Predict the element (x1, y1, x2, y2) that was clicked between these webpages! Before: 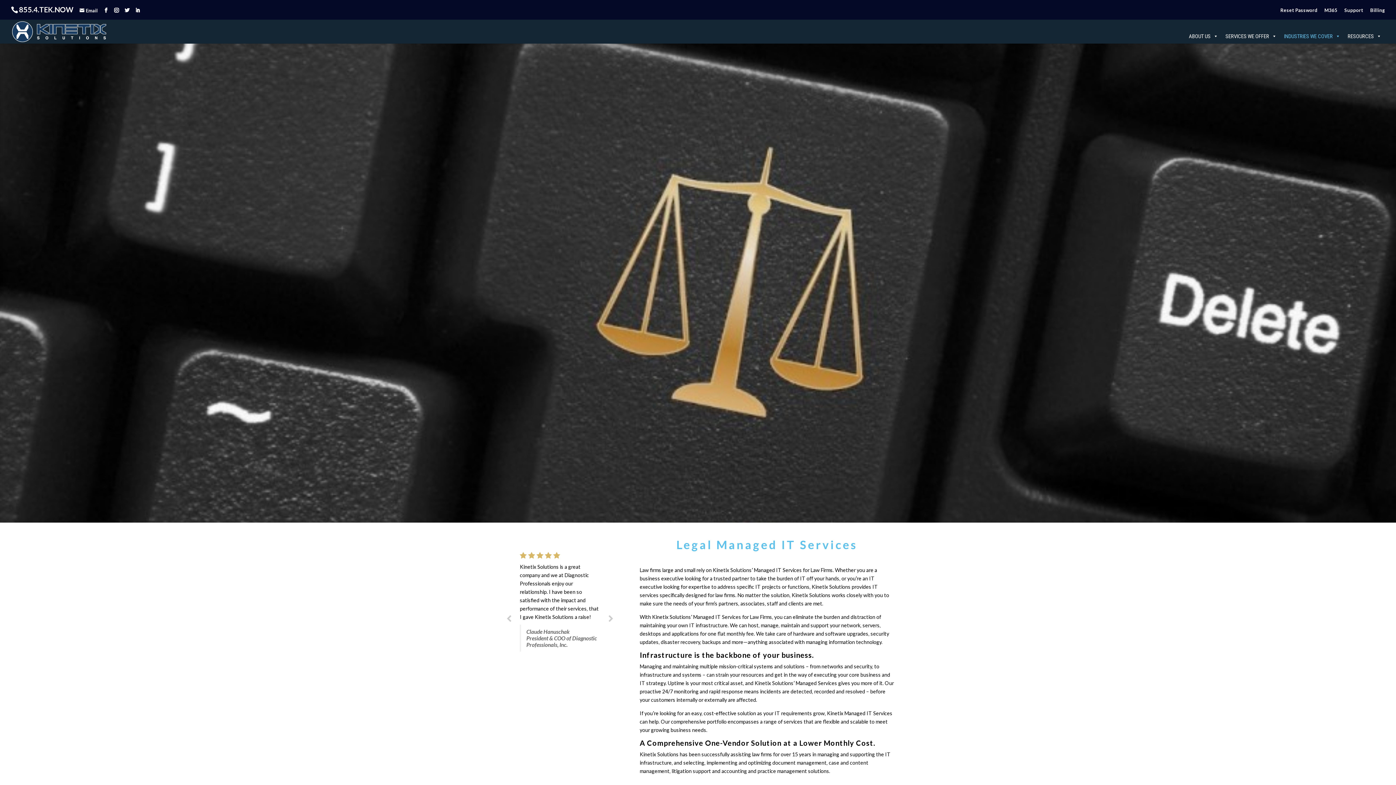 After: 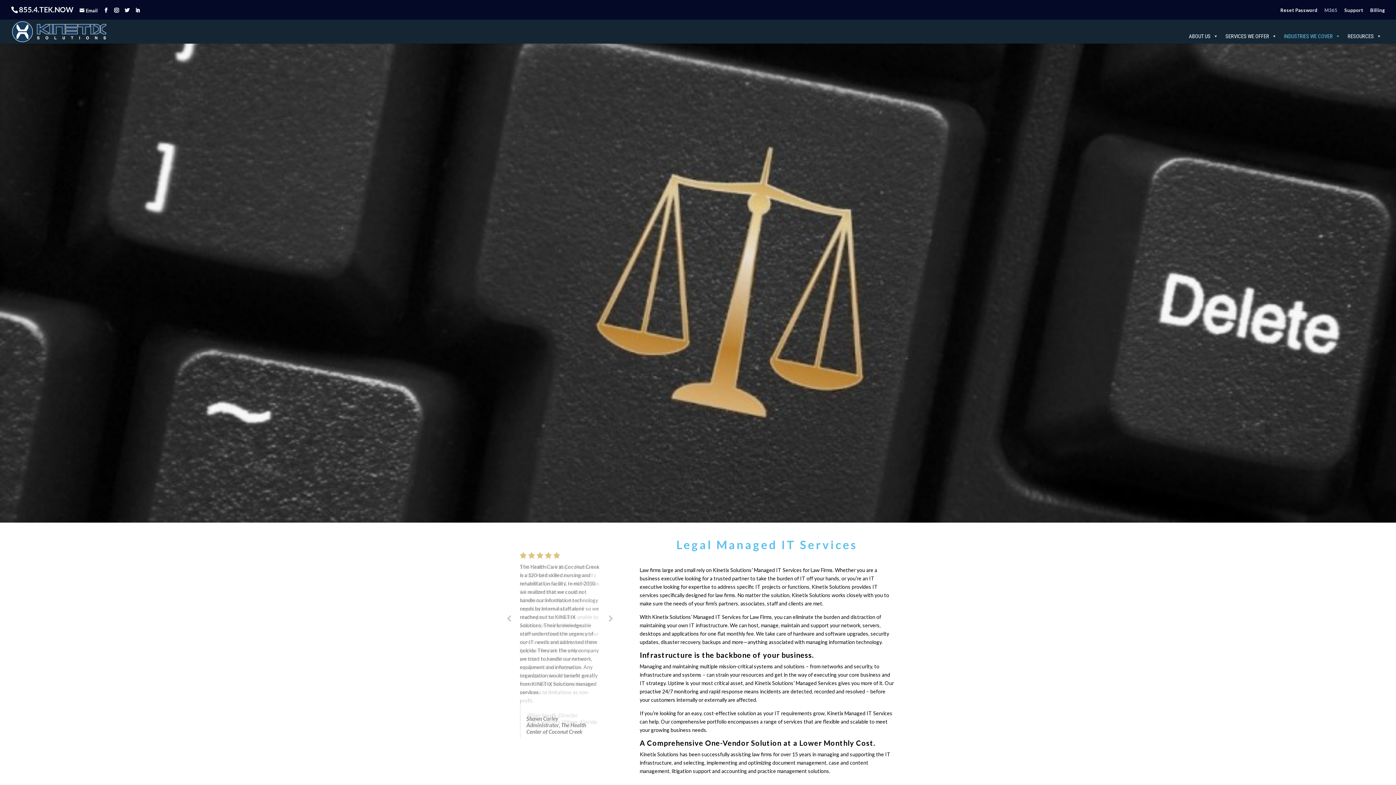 Action: label: M365 bbox: (1324, 6, 1337, 17)